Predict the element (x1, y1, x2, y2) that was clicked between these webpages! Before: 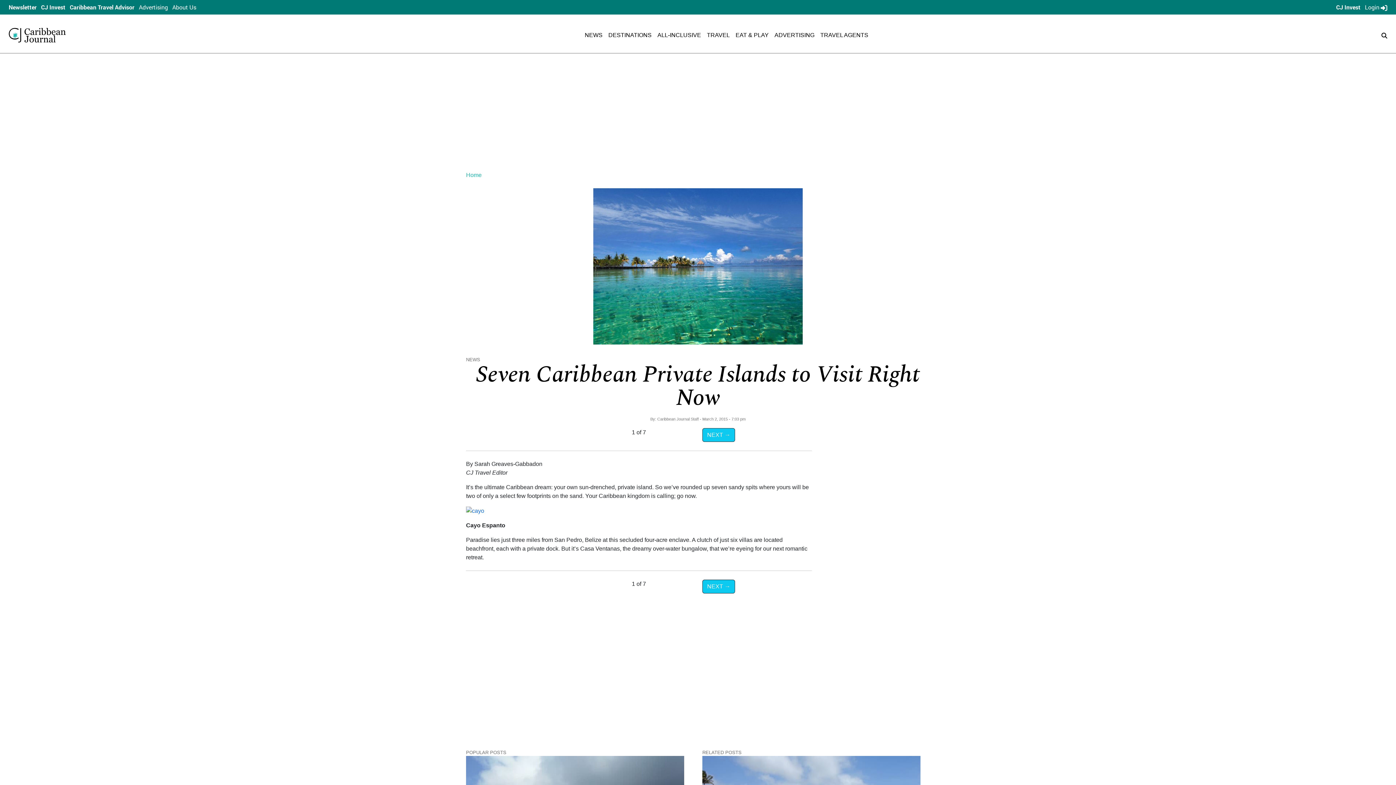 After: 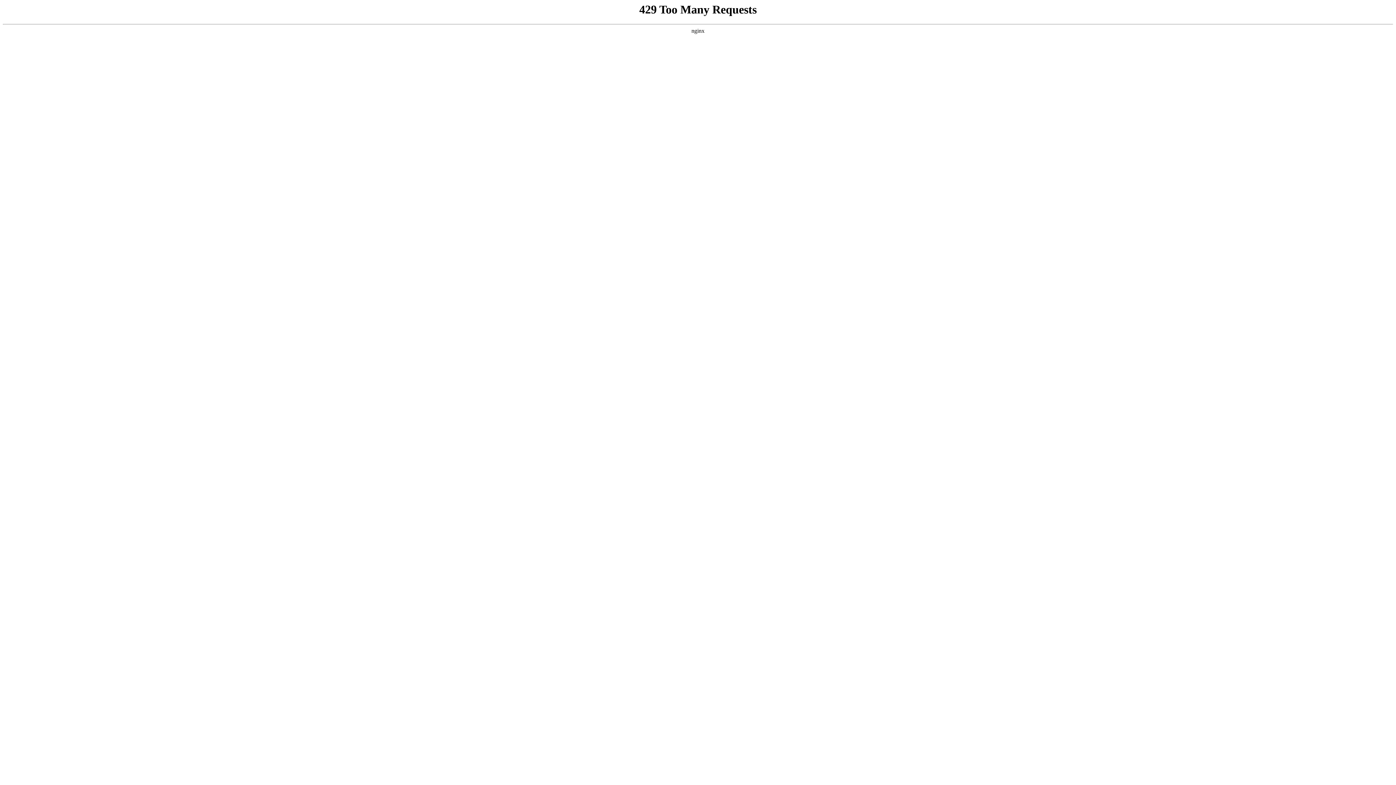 Action: bbox: (466, 172, 481, 178) label: Home